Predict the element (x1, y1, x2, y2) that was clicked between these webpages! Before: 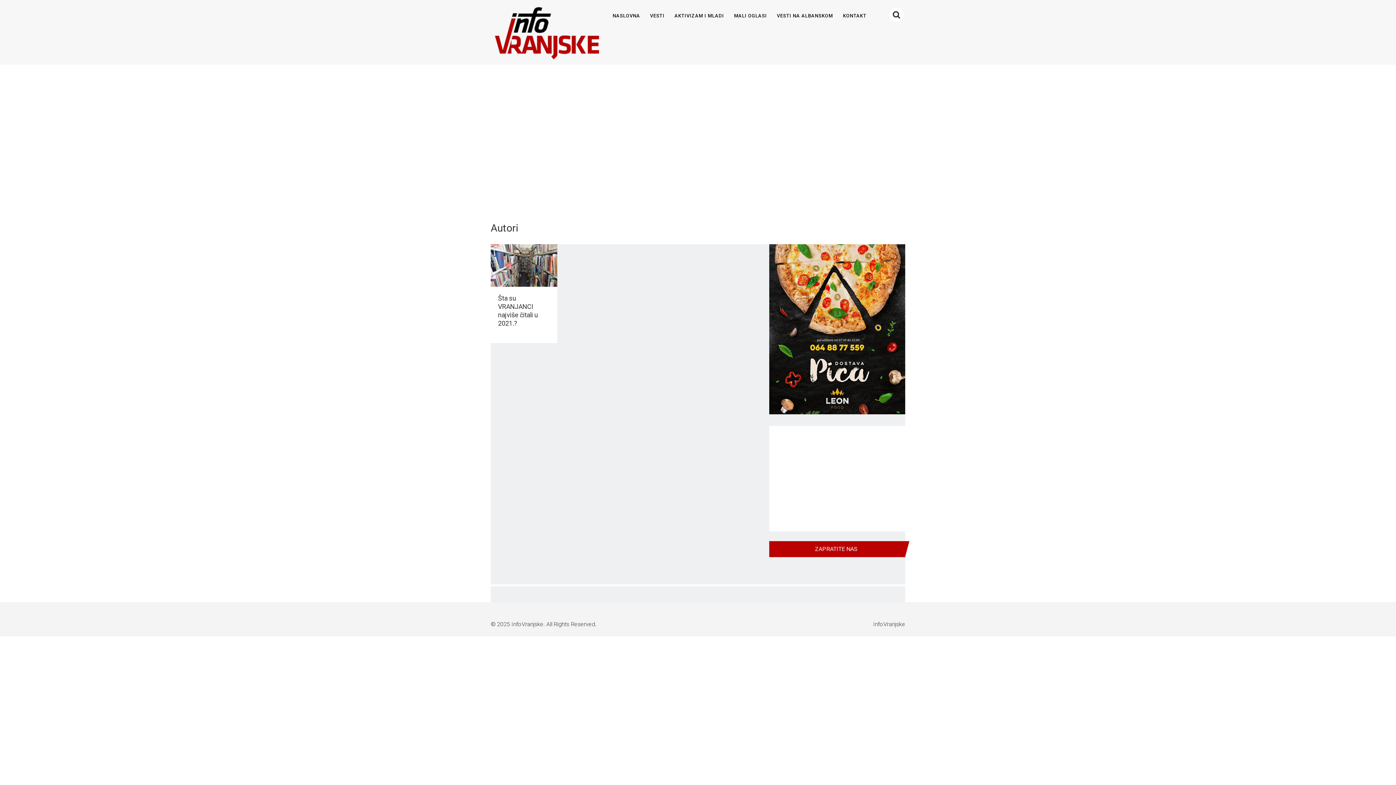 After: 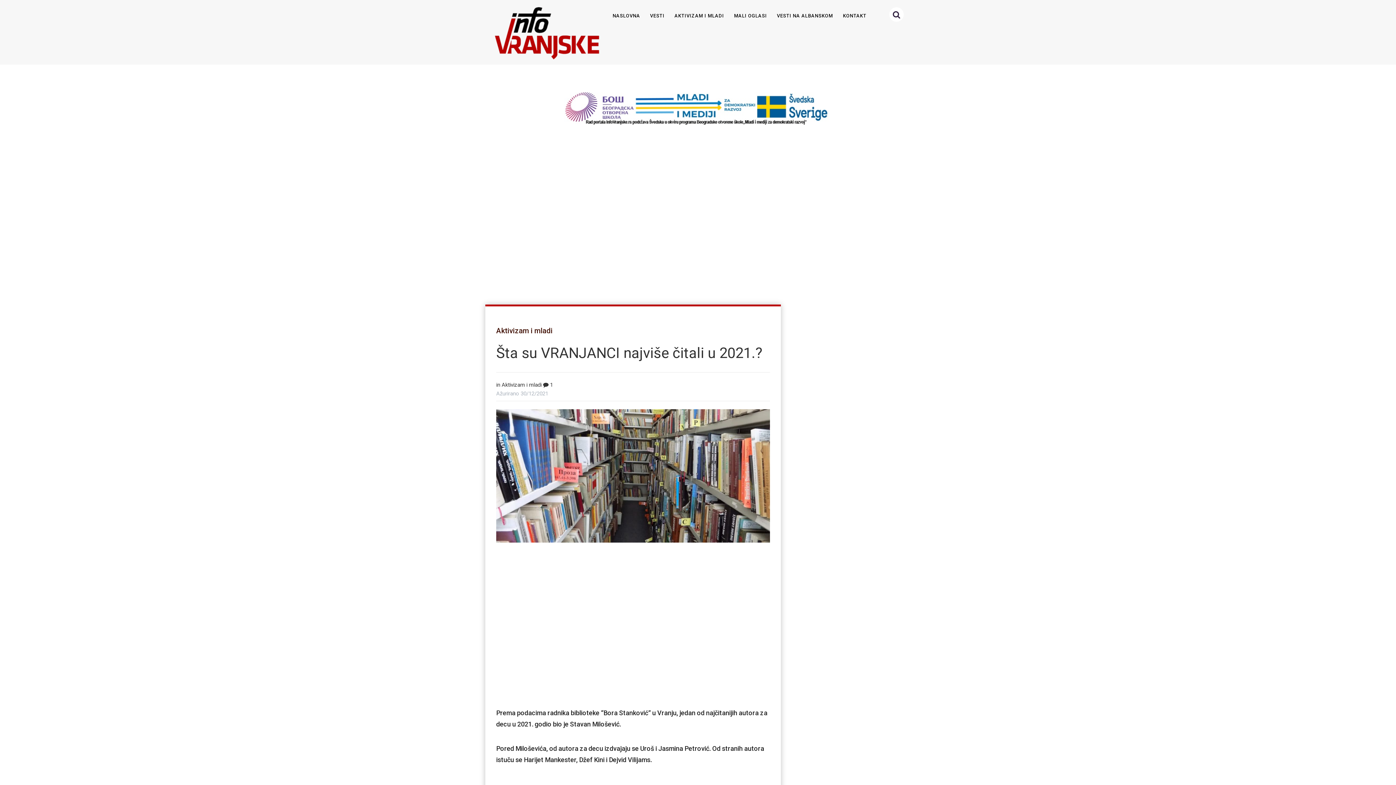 Action: label: Šta su VRANJANCI najviše čitali u 2021.? bbox: (490, 244, 557, 343)